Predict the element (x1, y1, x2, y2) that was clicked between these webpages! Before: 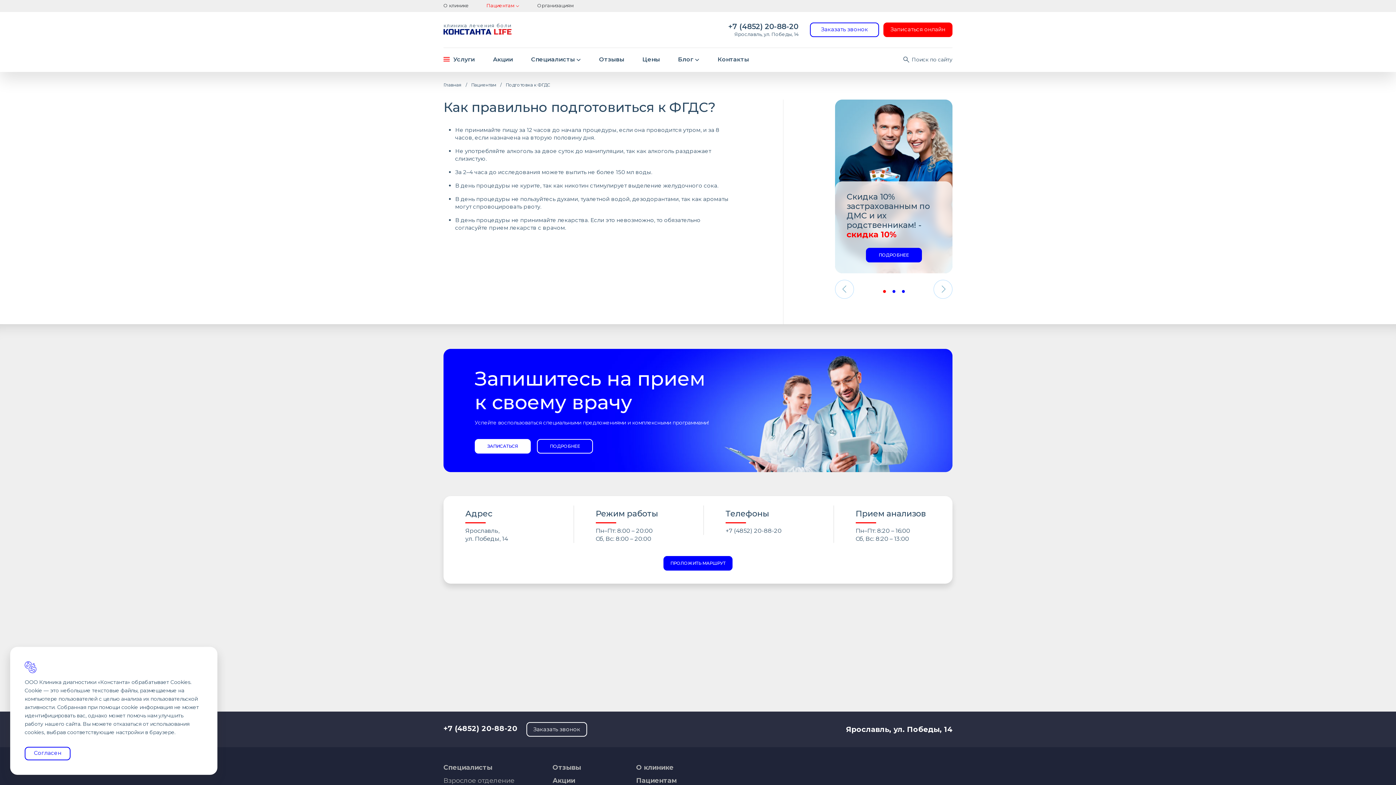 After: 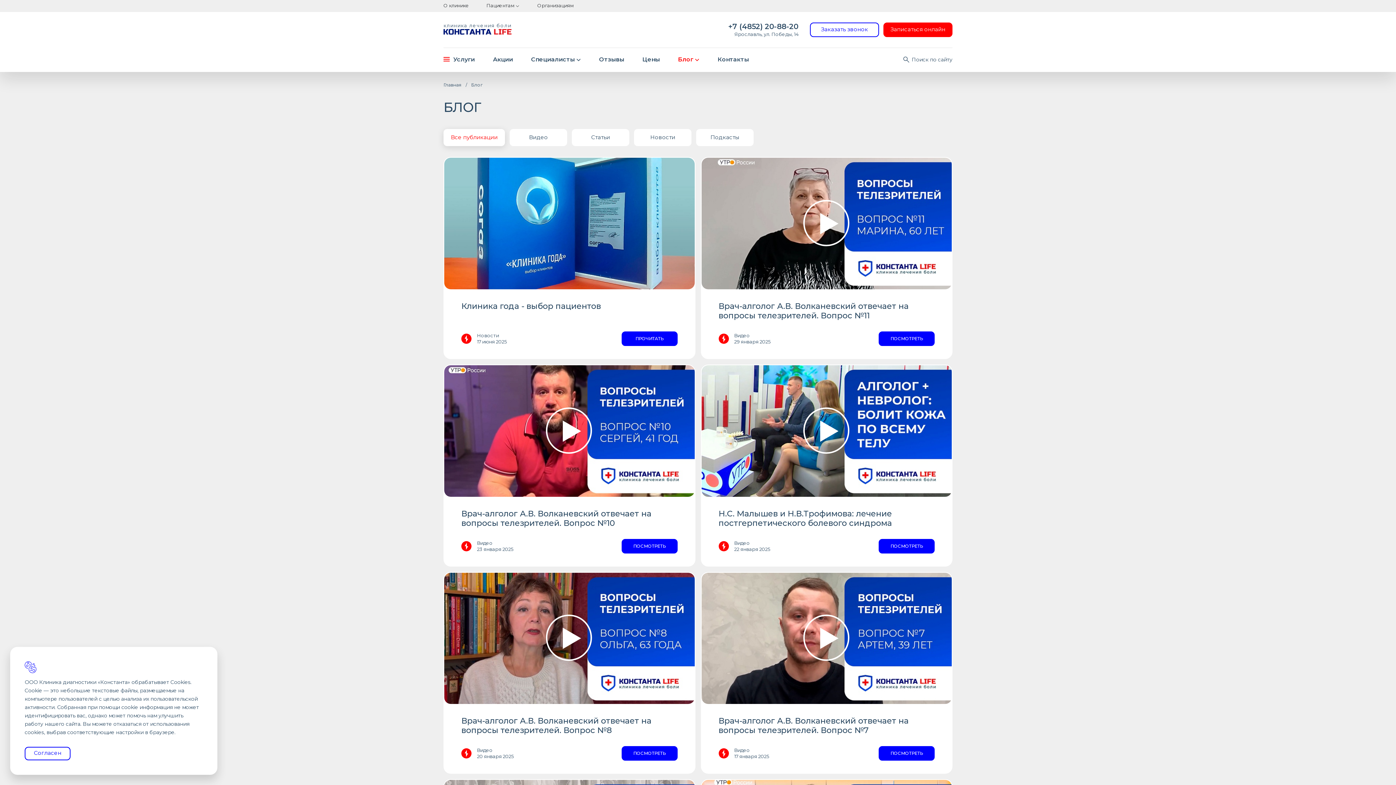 Action: bbox: (669, 48, 708, 72) label: Блог